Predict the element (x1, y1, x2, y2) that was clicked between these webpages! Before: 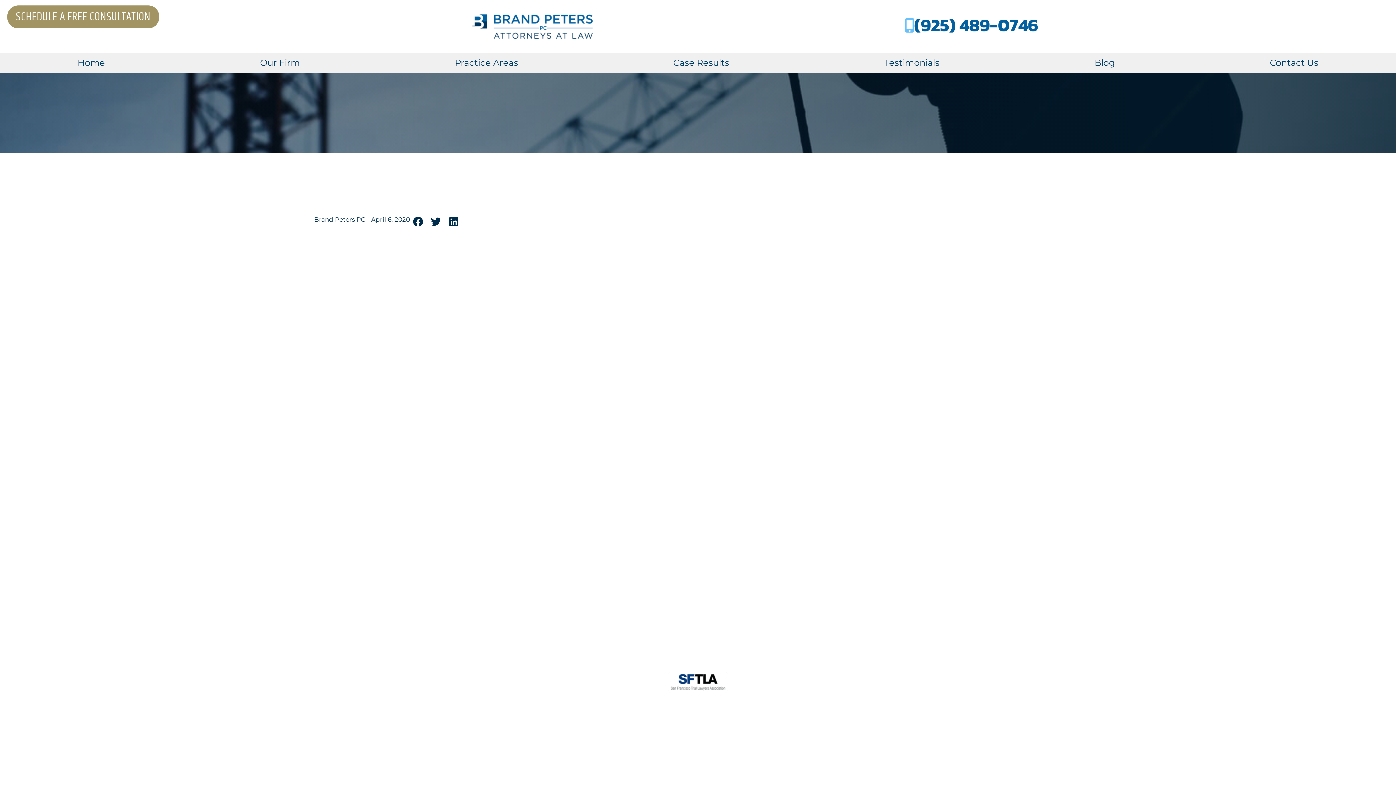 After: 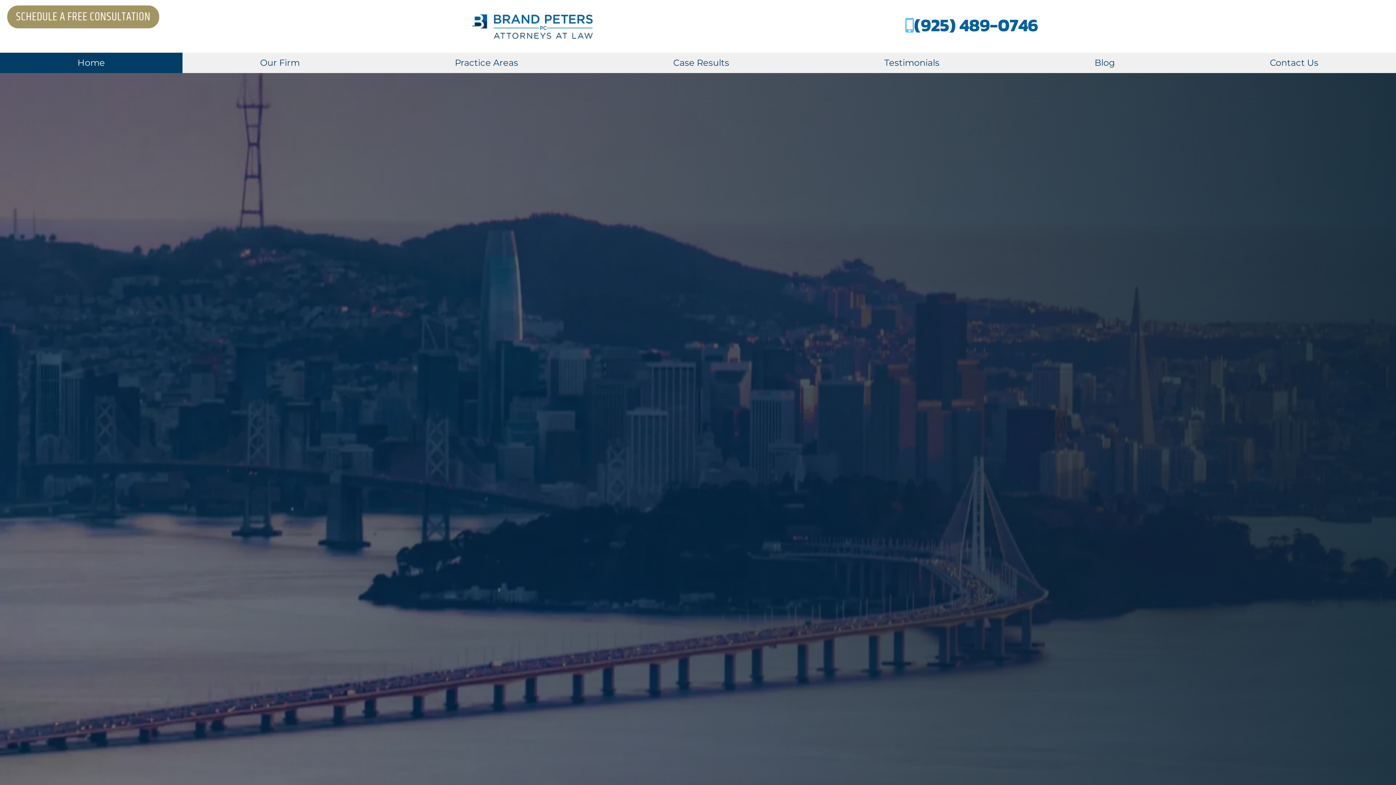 Action: label: Home bbox: (0, 52, 182, 73)